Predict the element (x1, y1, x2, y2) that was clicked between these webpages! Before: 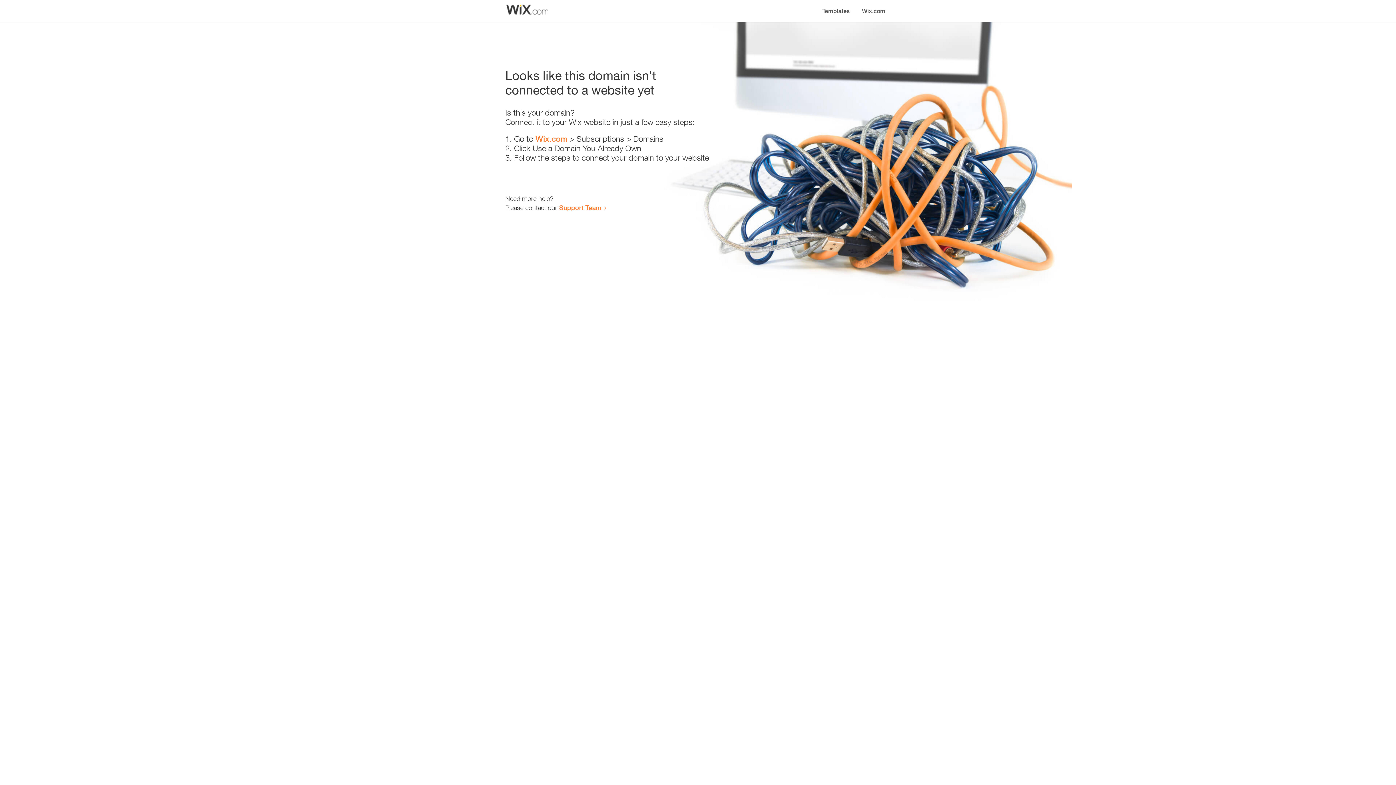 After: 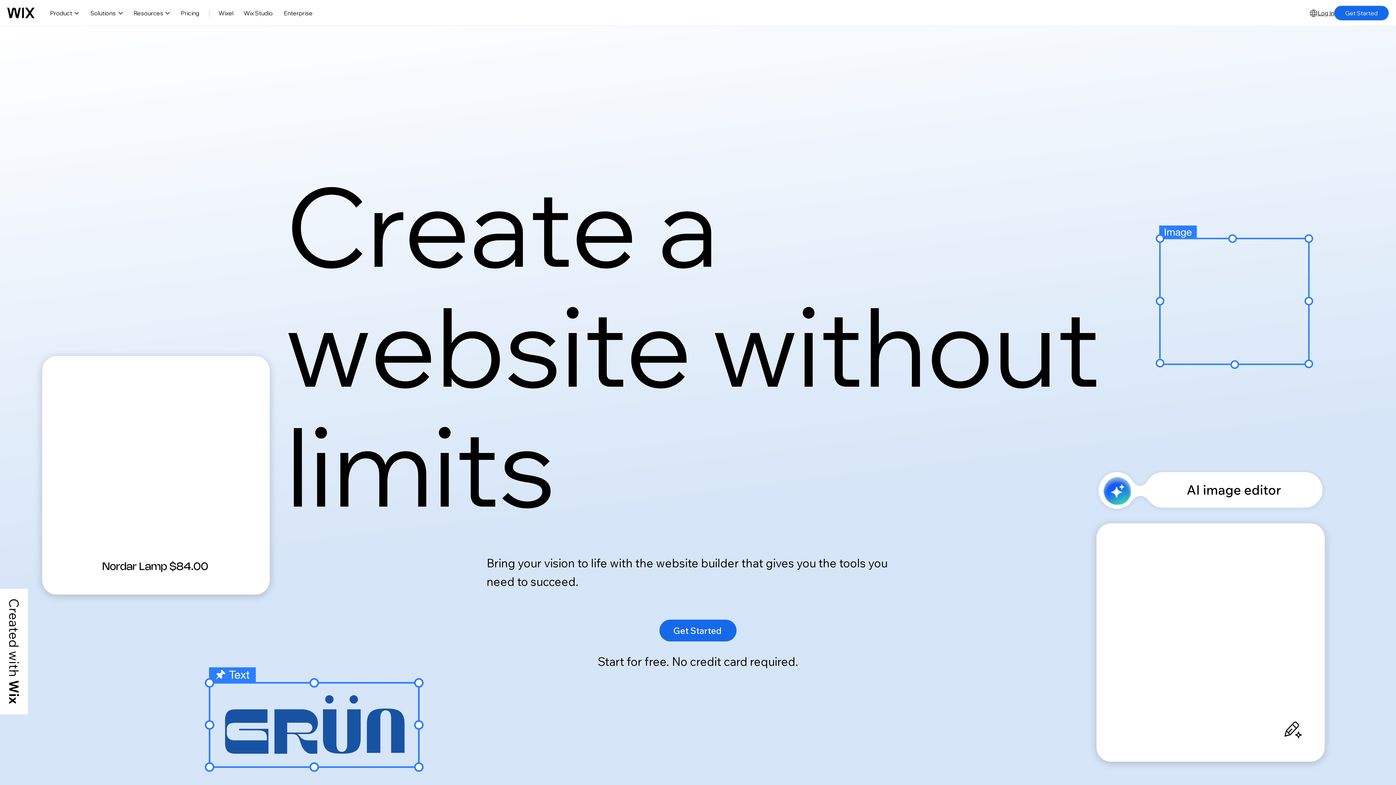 Action: label: Wix.com bbox: (535, 134, 567, 143)